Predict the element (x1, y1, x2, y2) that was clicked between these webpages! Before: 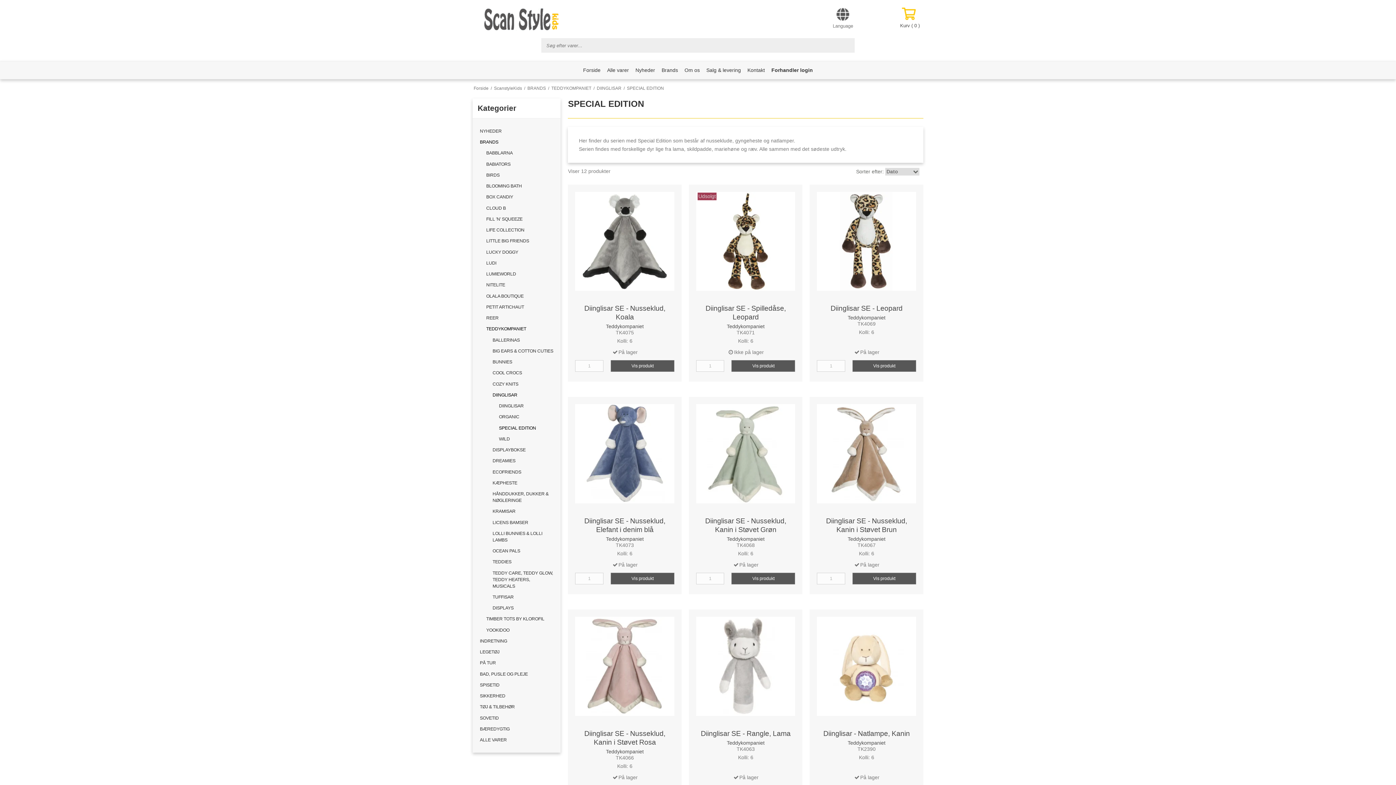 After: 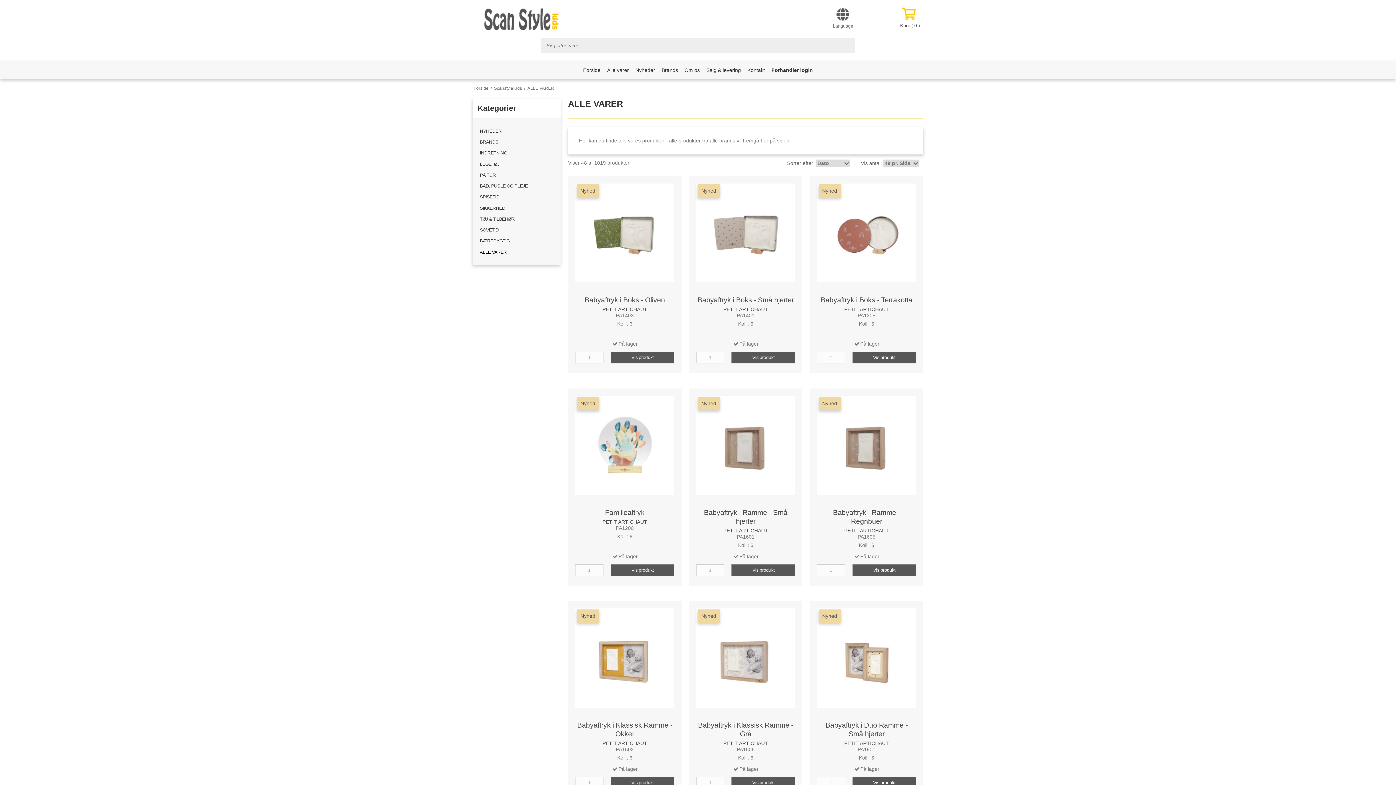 Action: bbox: (607, 64, 629, 76) label: Alle varer